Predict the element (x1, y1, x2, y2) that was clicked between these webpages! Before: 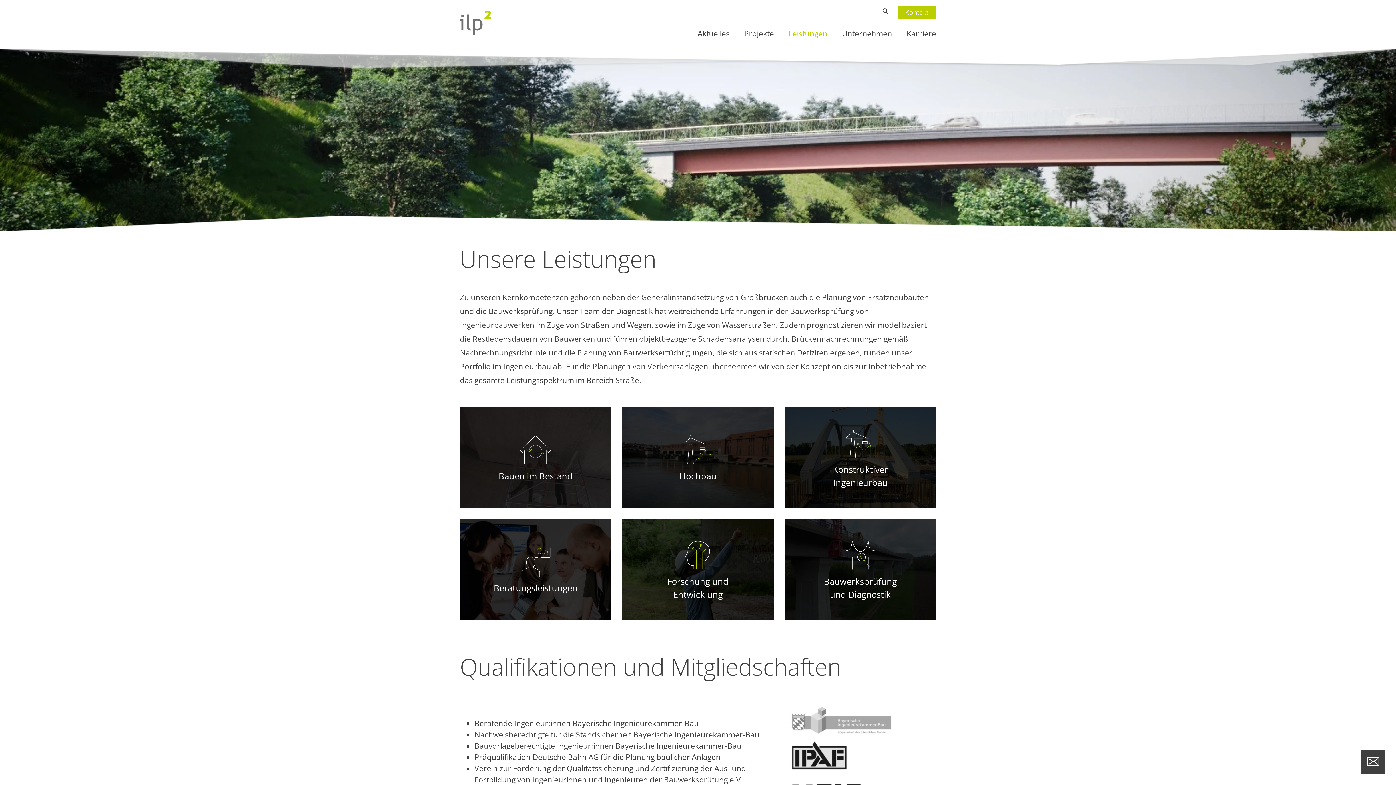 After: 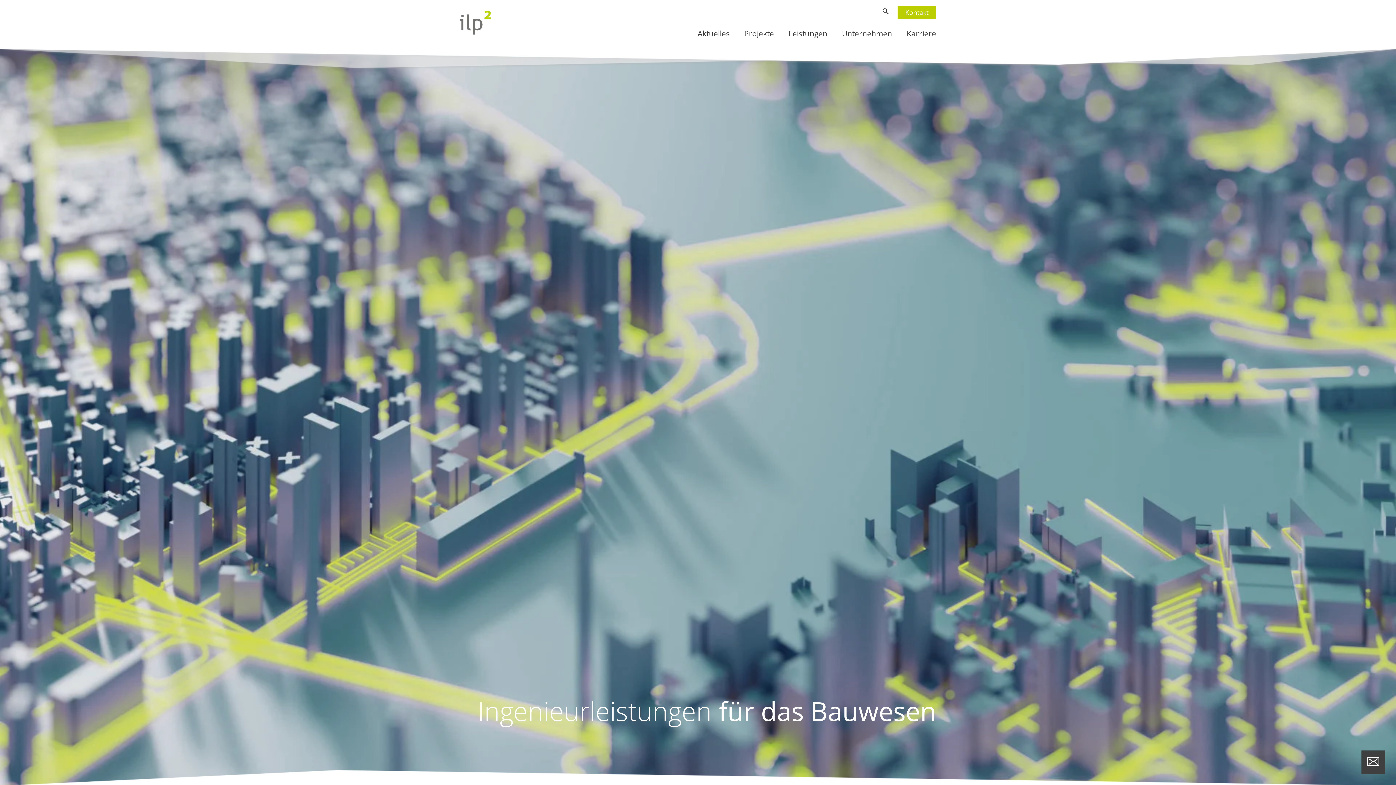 Action: bbox: (460, 16, 491, 26)